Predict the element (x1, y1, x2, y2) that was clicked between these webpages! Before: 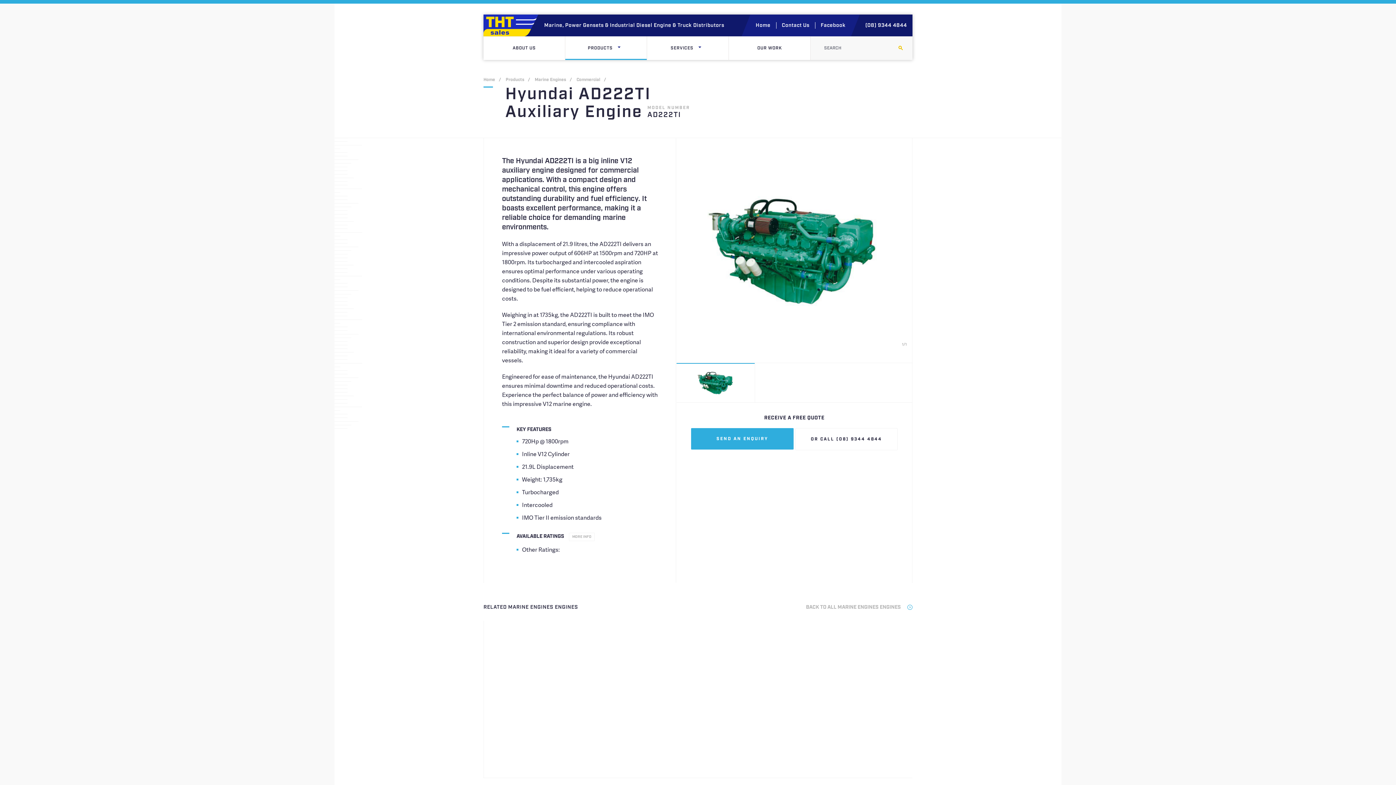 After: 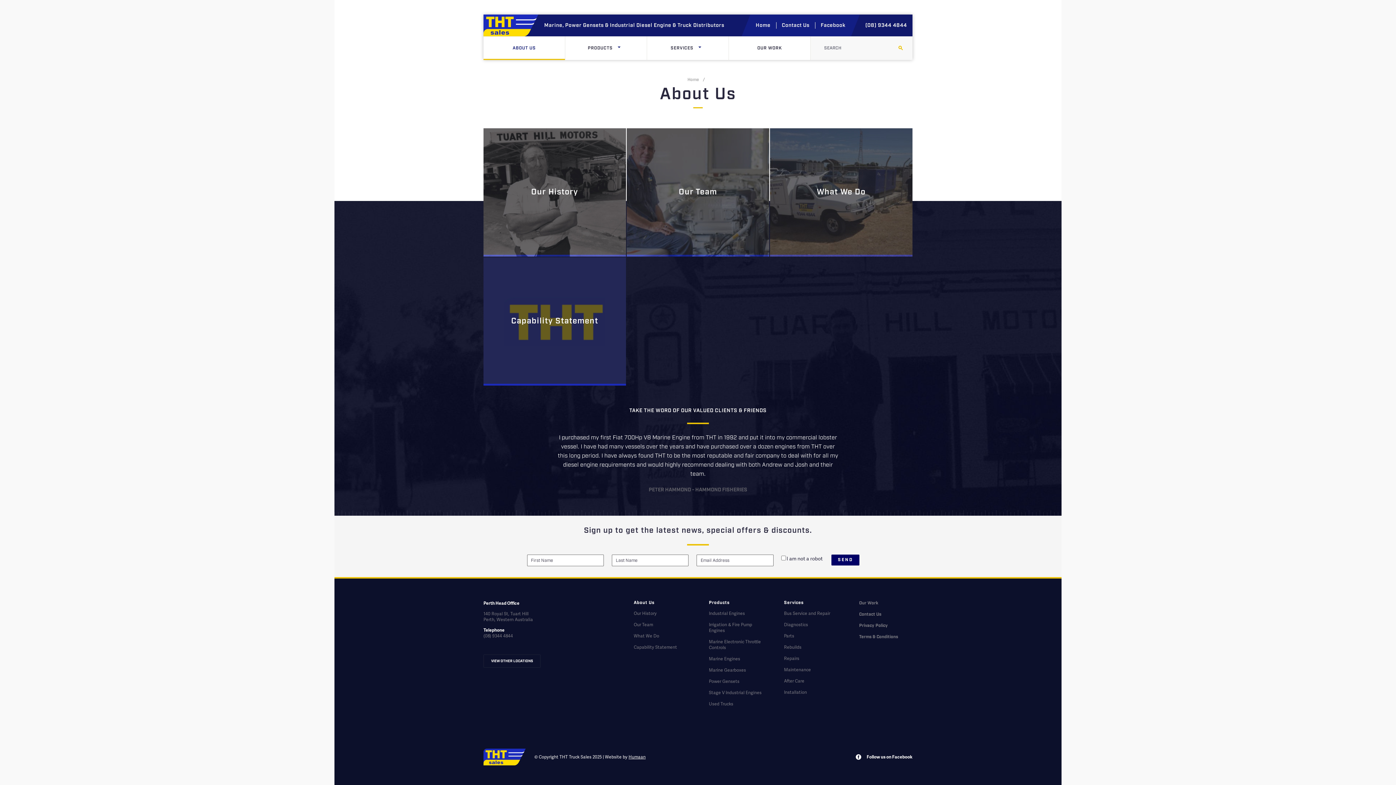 Action: label: ABOUT US bbox: (483, 36, 565, 60)